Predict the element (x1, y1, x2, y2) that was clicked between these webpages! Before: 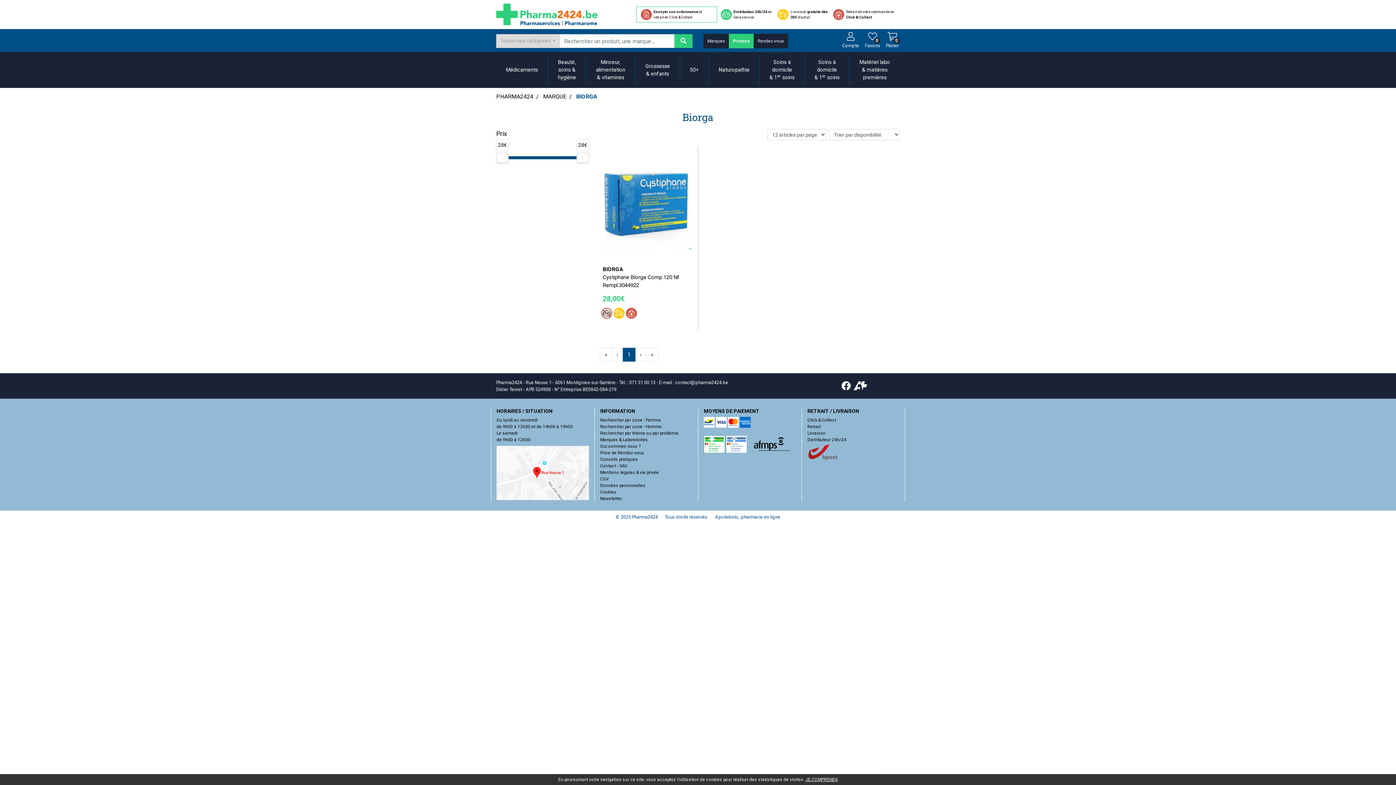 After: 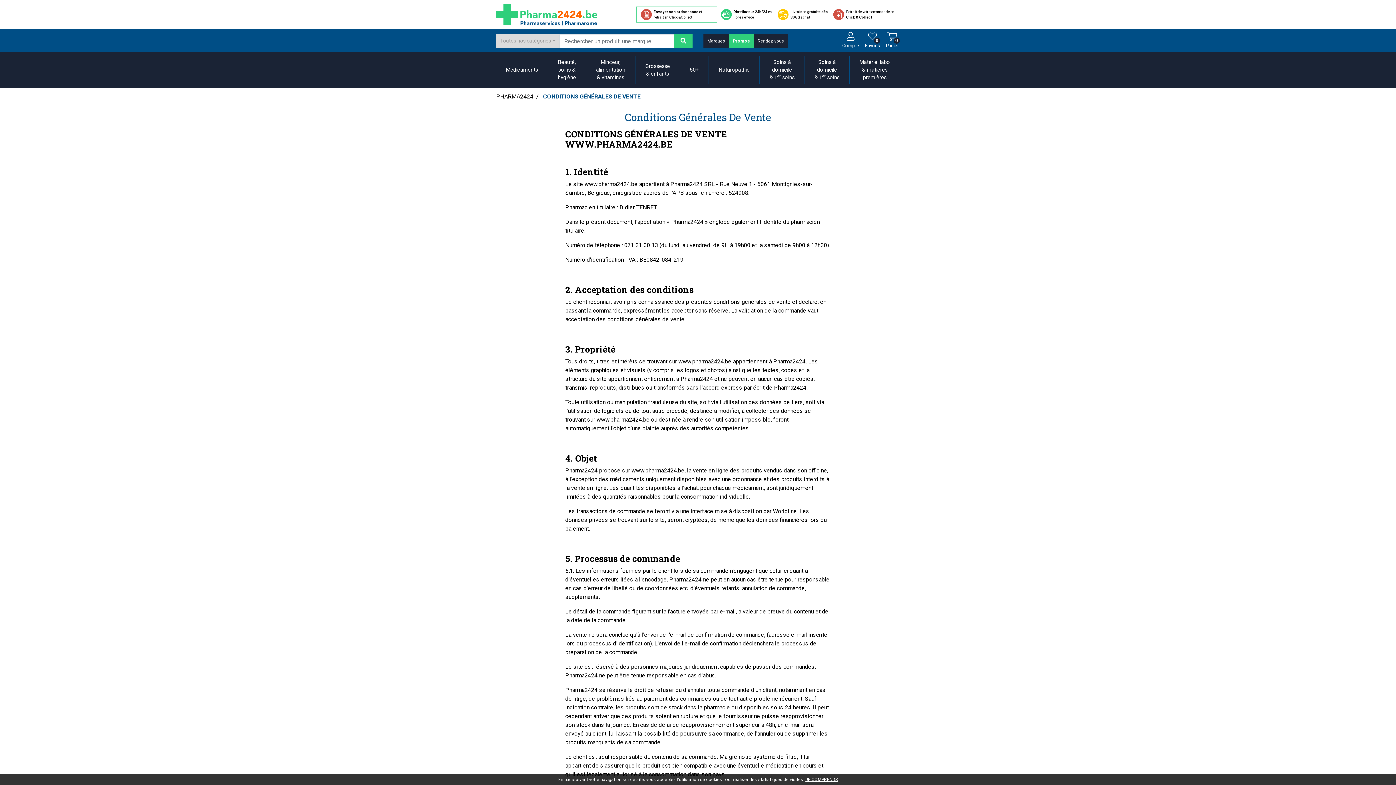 Action: label: CGV bbox: (600, 475, 692, 482)